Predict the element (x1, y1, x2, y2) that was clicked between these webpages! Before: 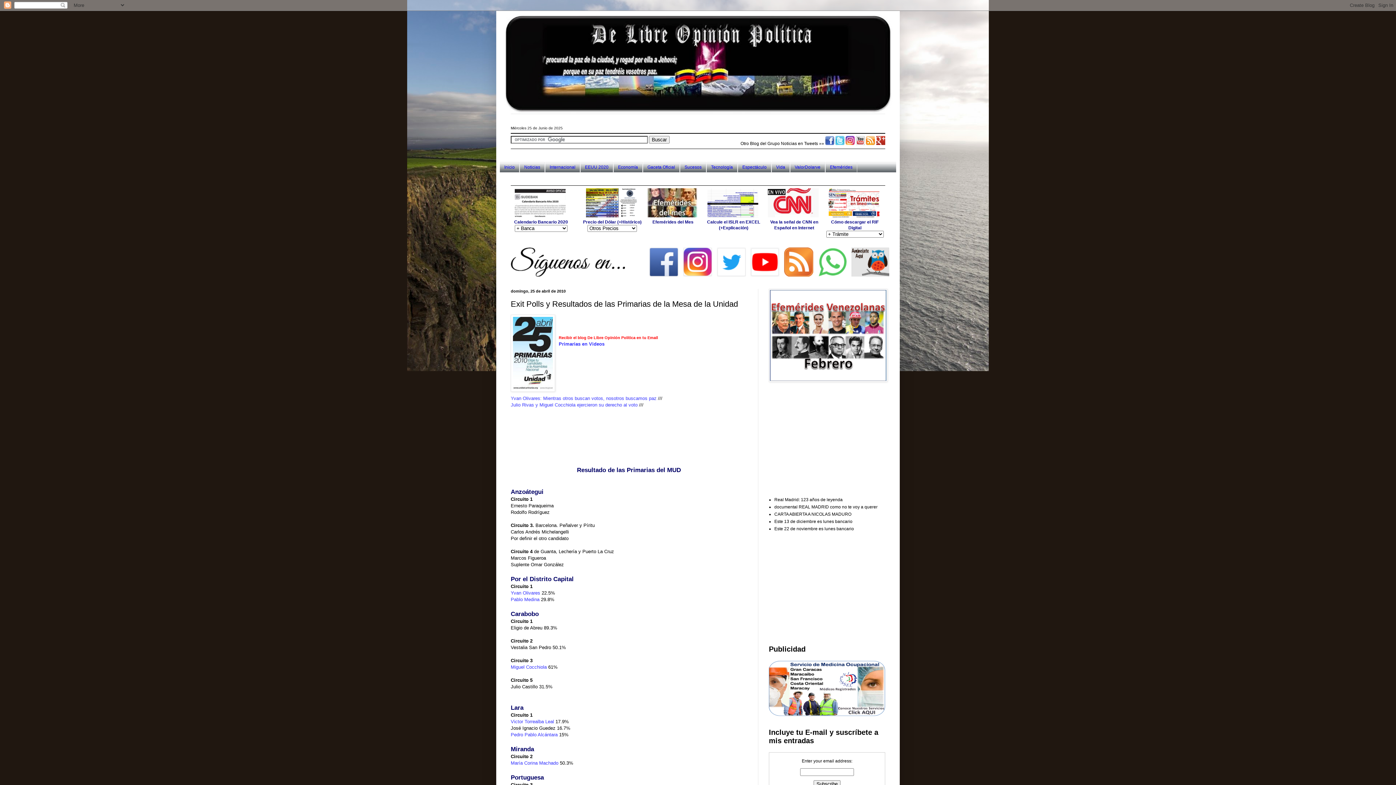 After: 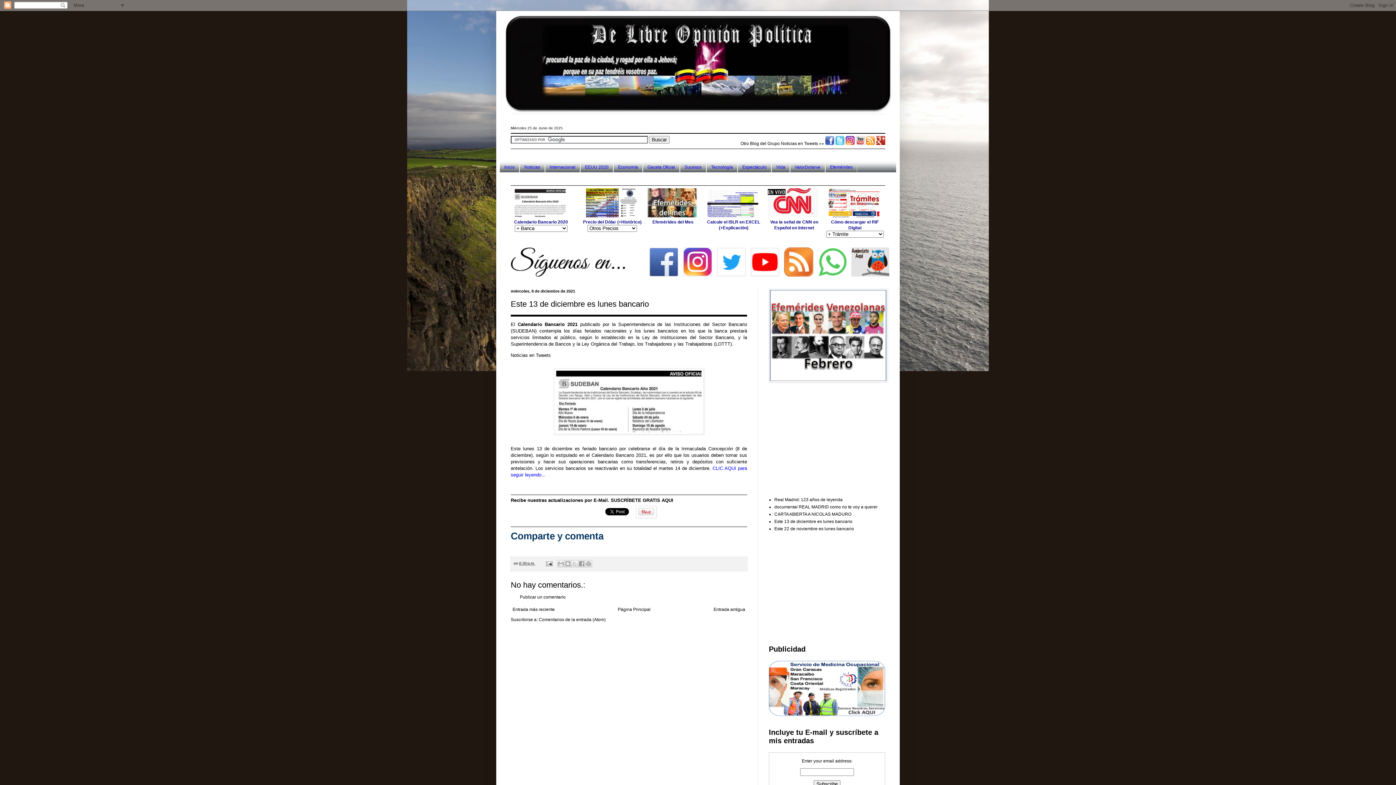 Action: bbox: (774, 519, 852, 524) label: Este 13 de diciembre es lunes bancario